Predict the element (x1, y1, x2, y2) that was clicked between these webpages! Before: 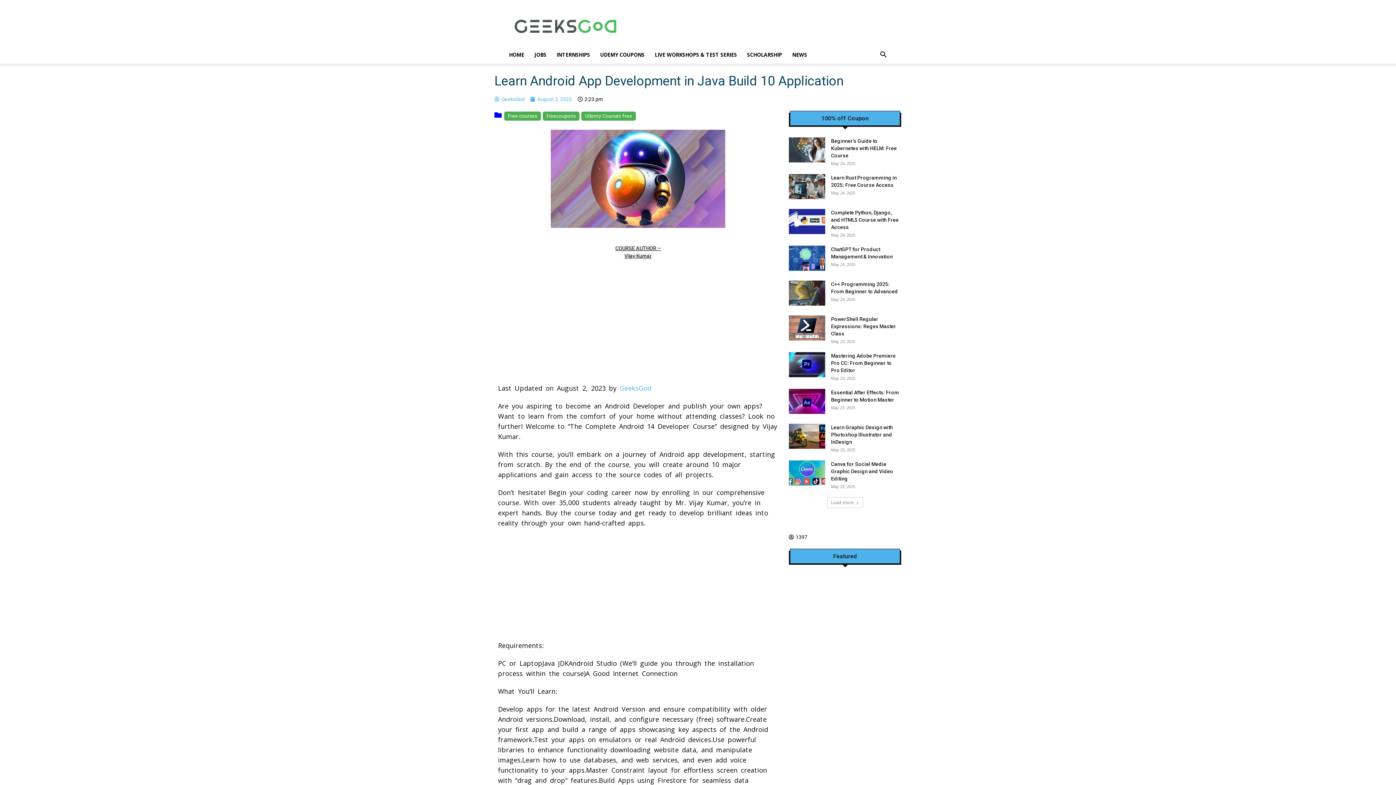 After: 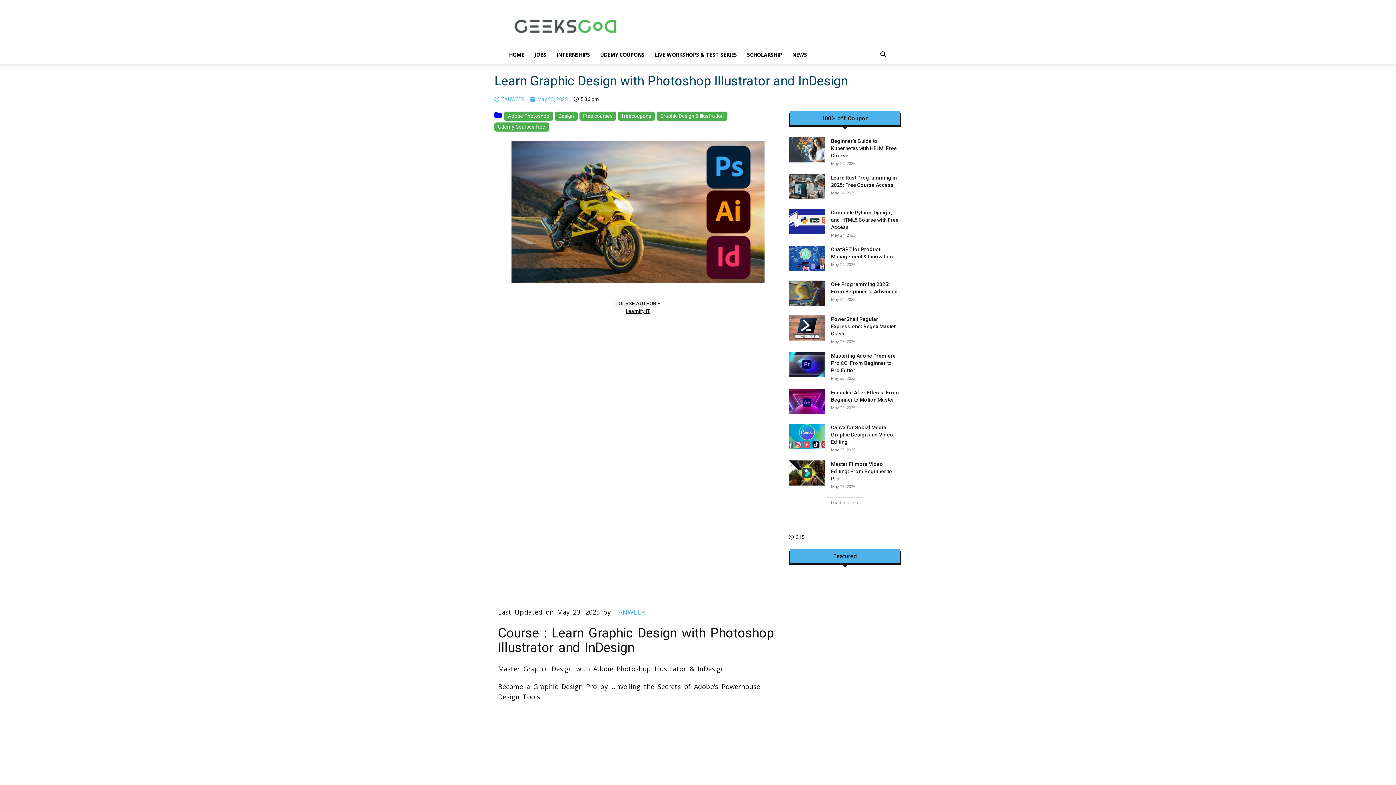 Action: bbox: (789, 424, 825, 449)